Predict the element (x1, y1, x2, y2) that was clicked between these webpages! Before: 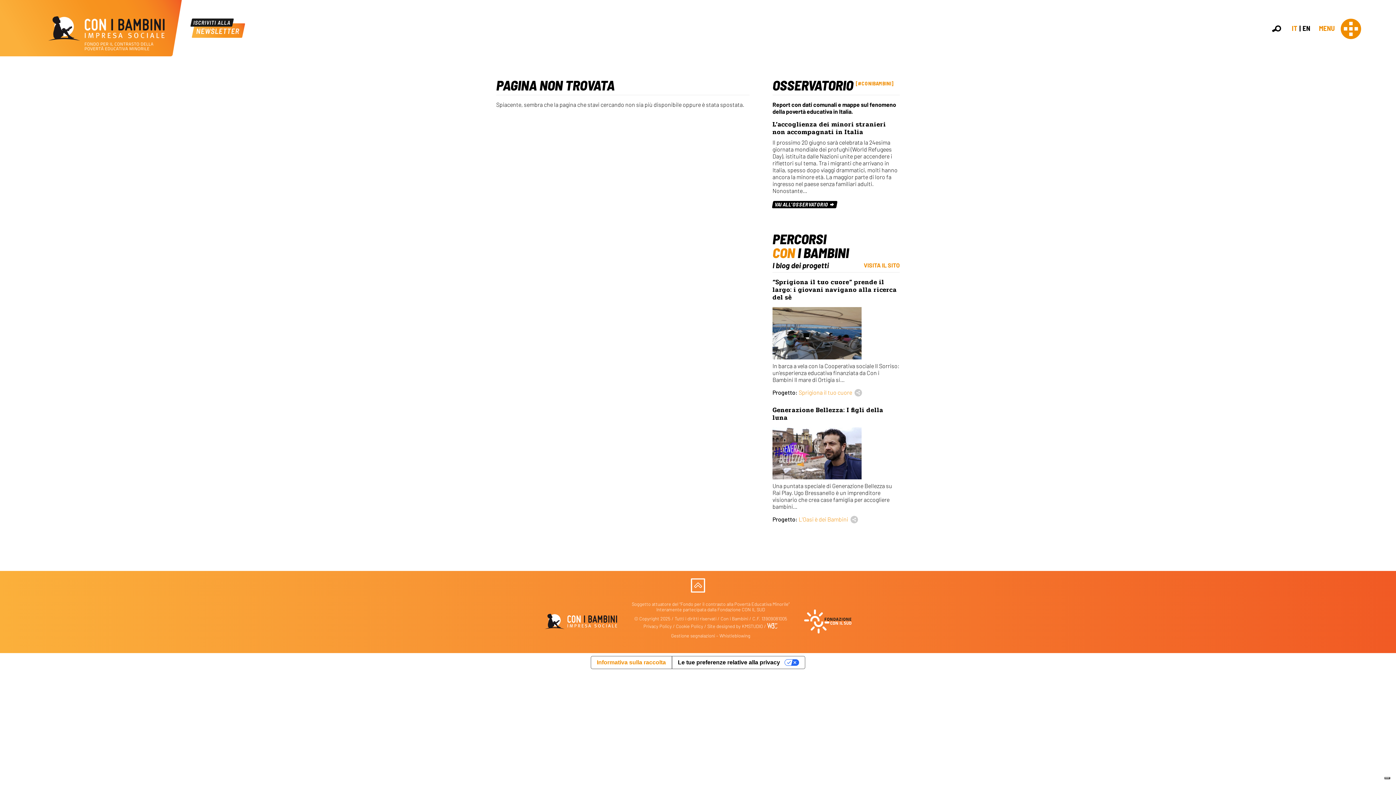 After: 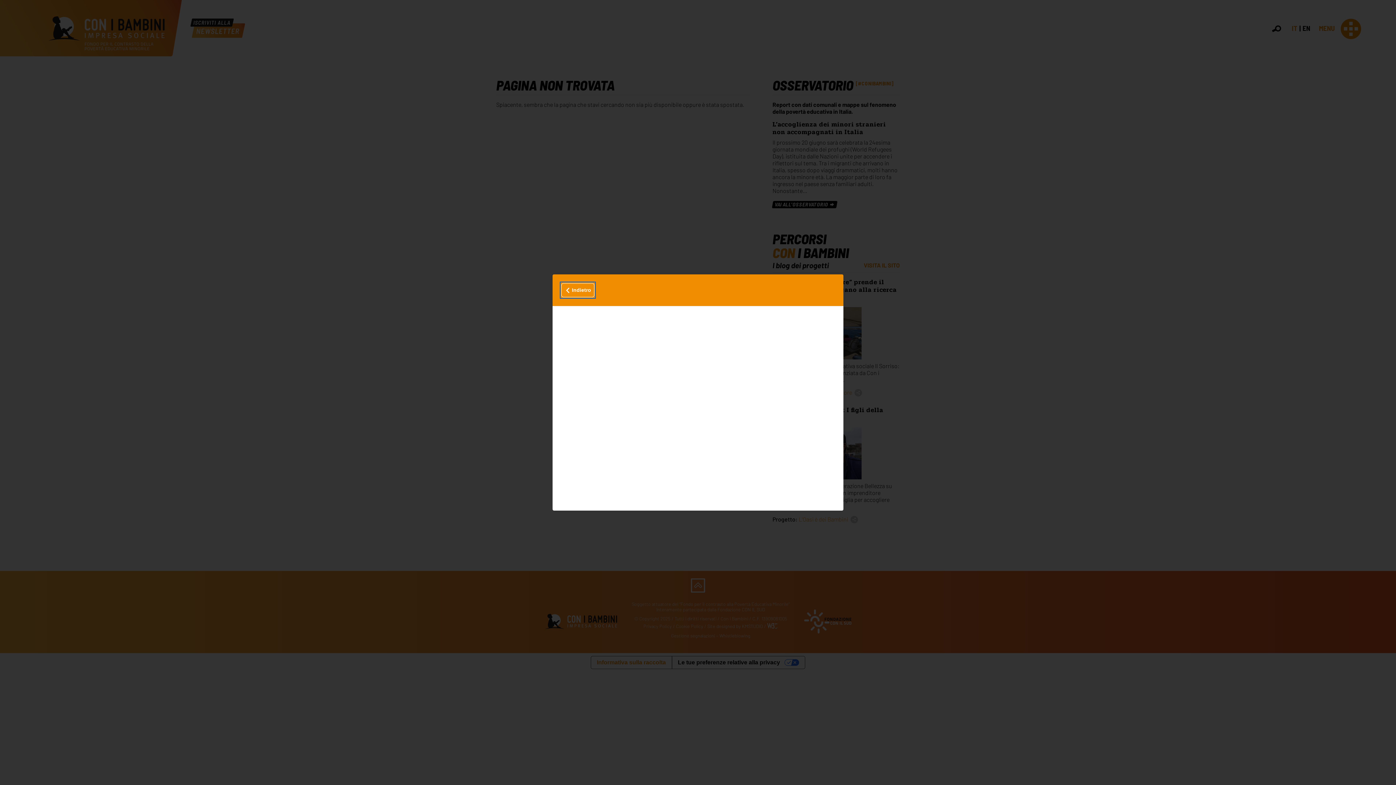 Action: label: Informativa sulla raccolta bbox: (591, 656, 671, 669)